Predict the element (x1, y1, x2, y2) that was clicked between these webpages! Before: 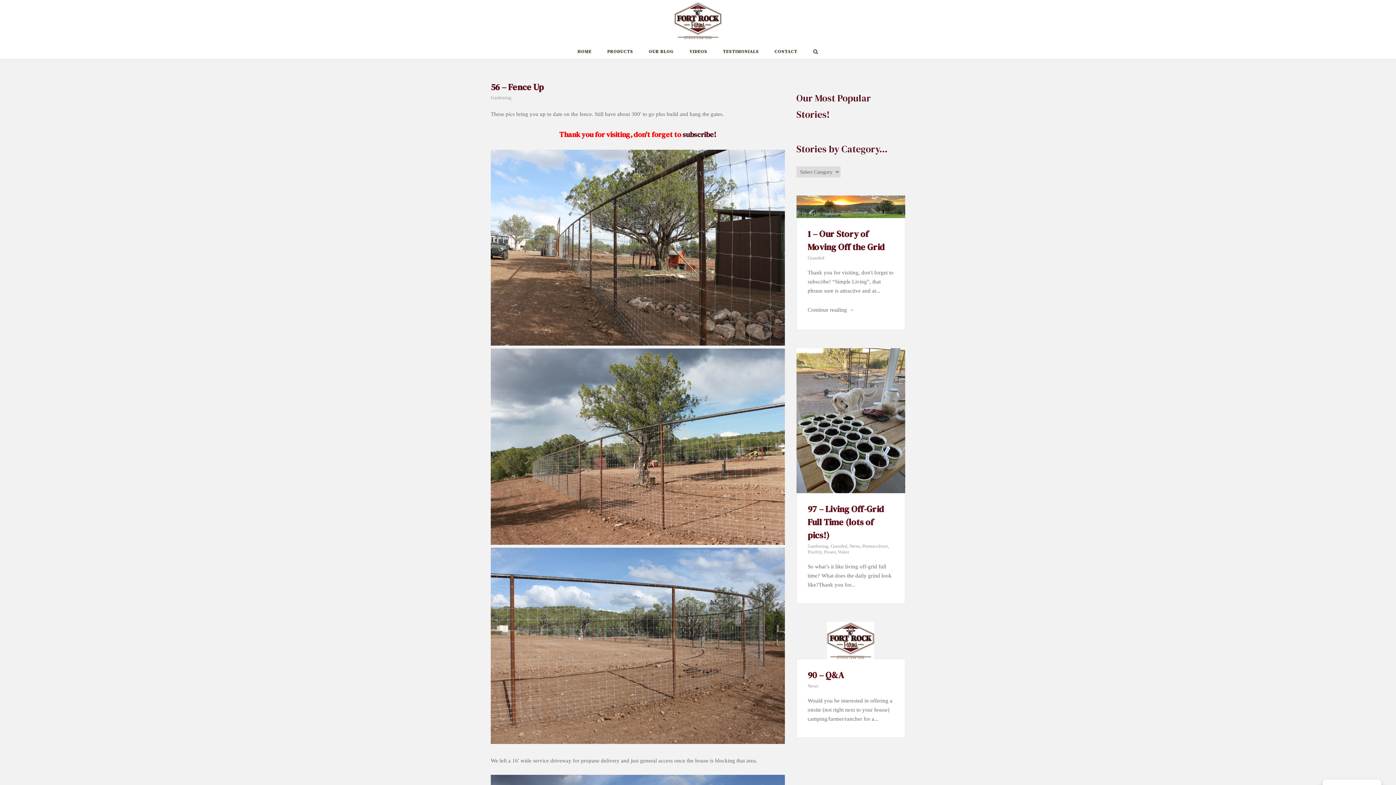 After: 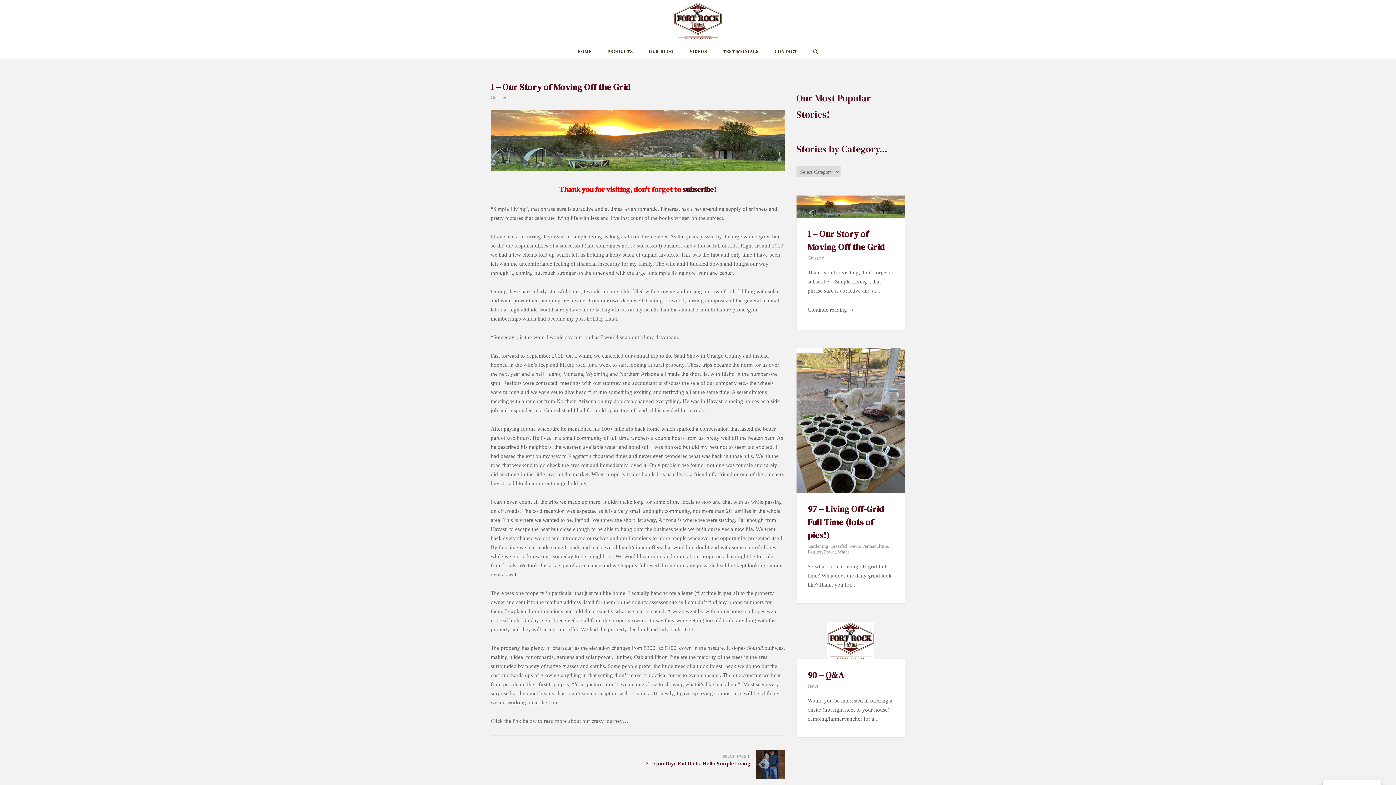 Action: bbox: (796, 195, 905, 218)